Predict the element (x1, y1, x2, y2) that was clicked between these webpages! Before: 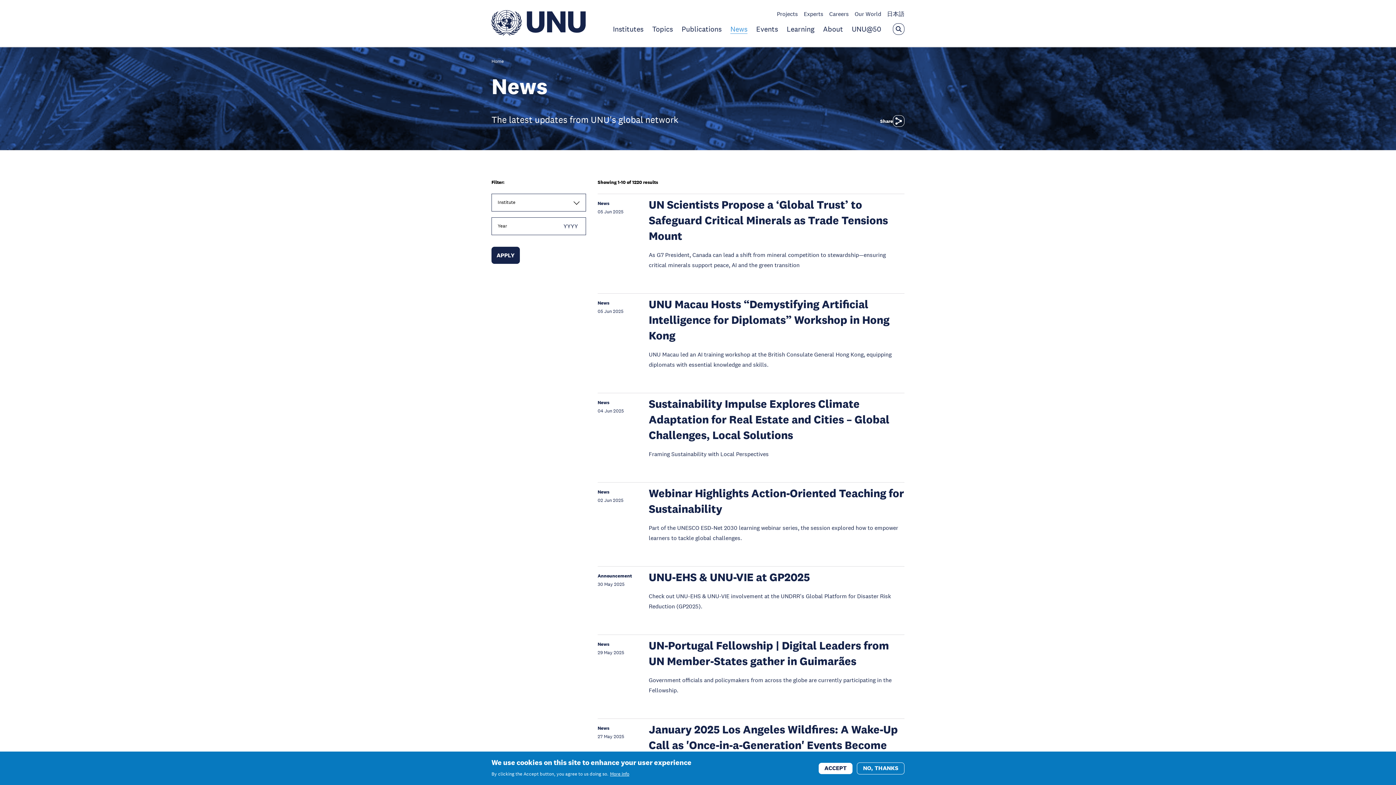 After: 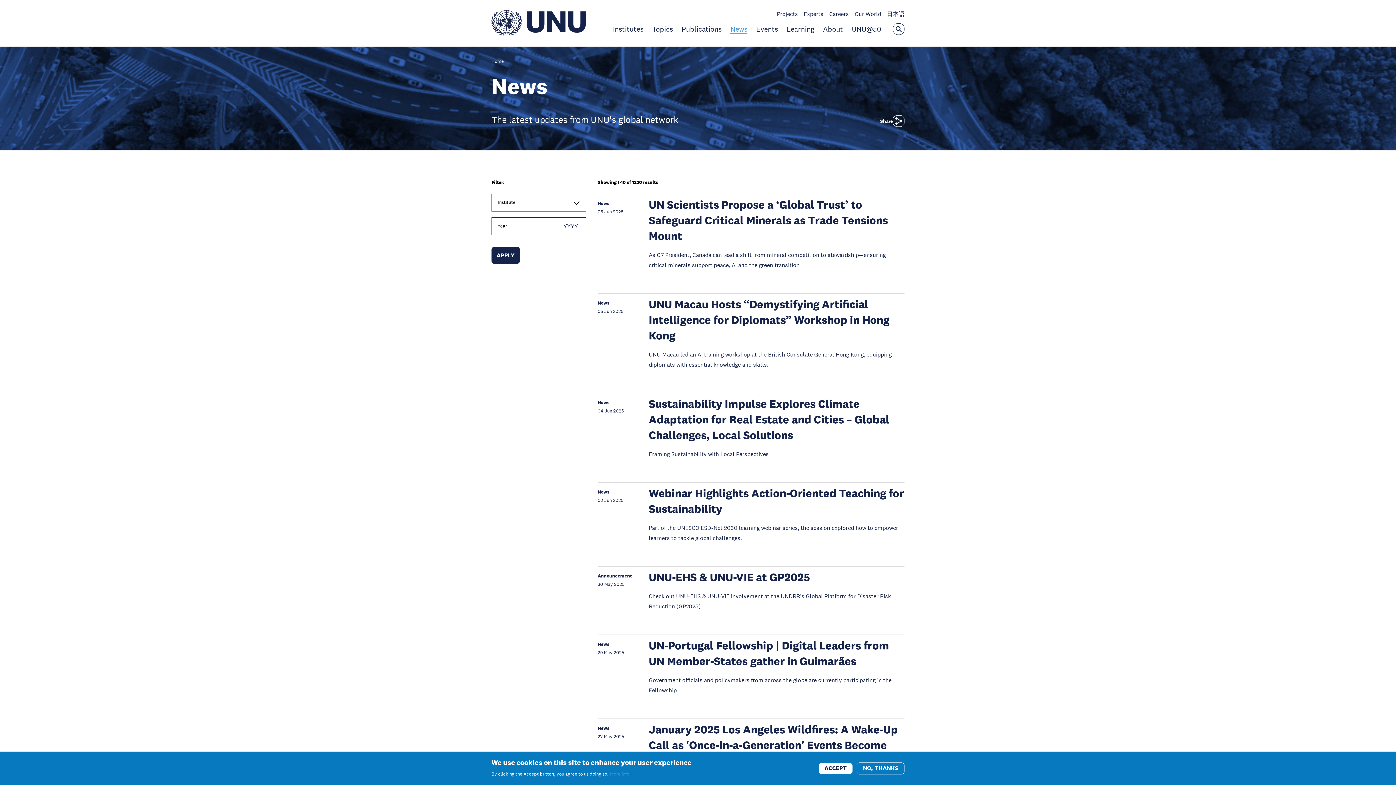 Action: label: More info bbox: (610, 769, 629, 779)